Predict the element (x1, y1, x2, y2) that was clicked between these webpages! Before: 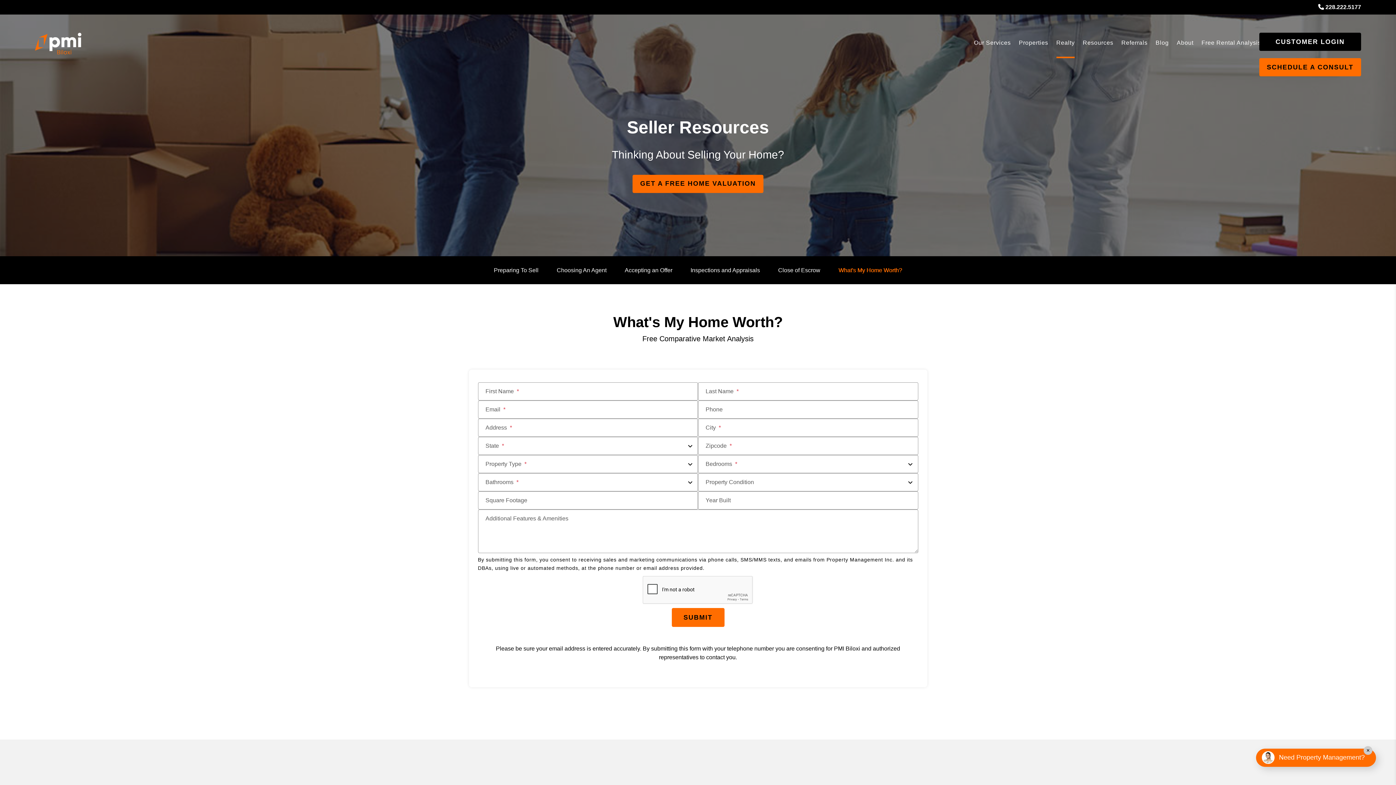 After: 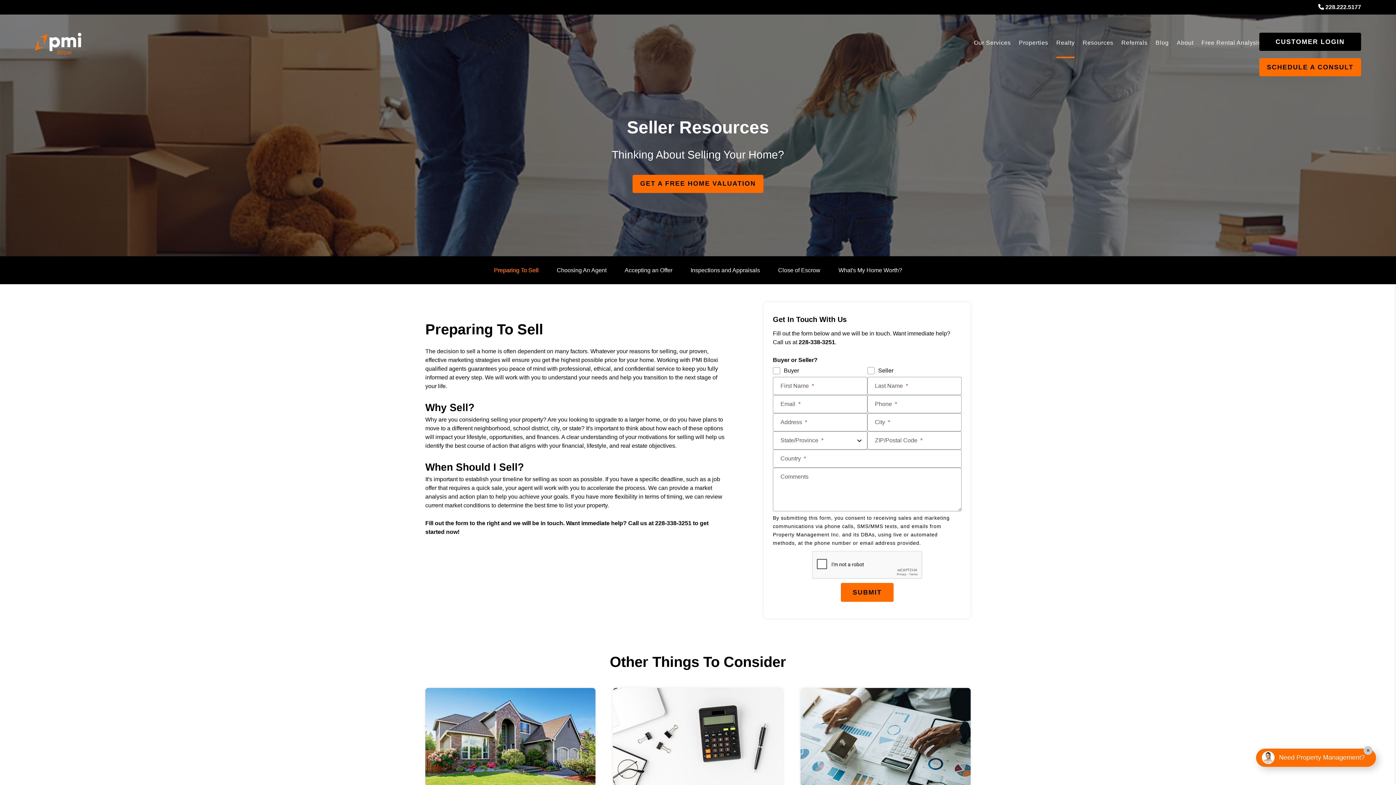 Action: bbox: (484, 261, 547, 279) label: Preparing To Sell